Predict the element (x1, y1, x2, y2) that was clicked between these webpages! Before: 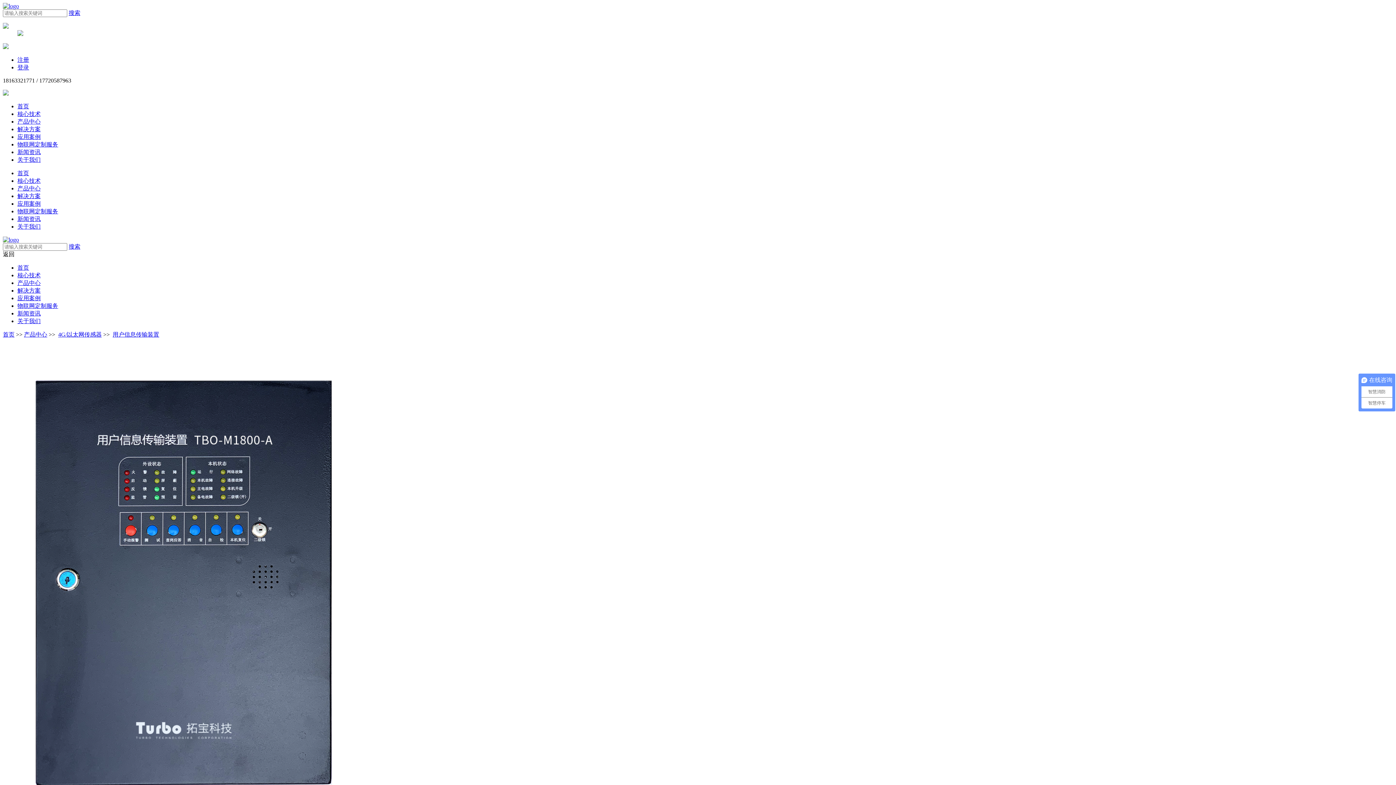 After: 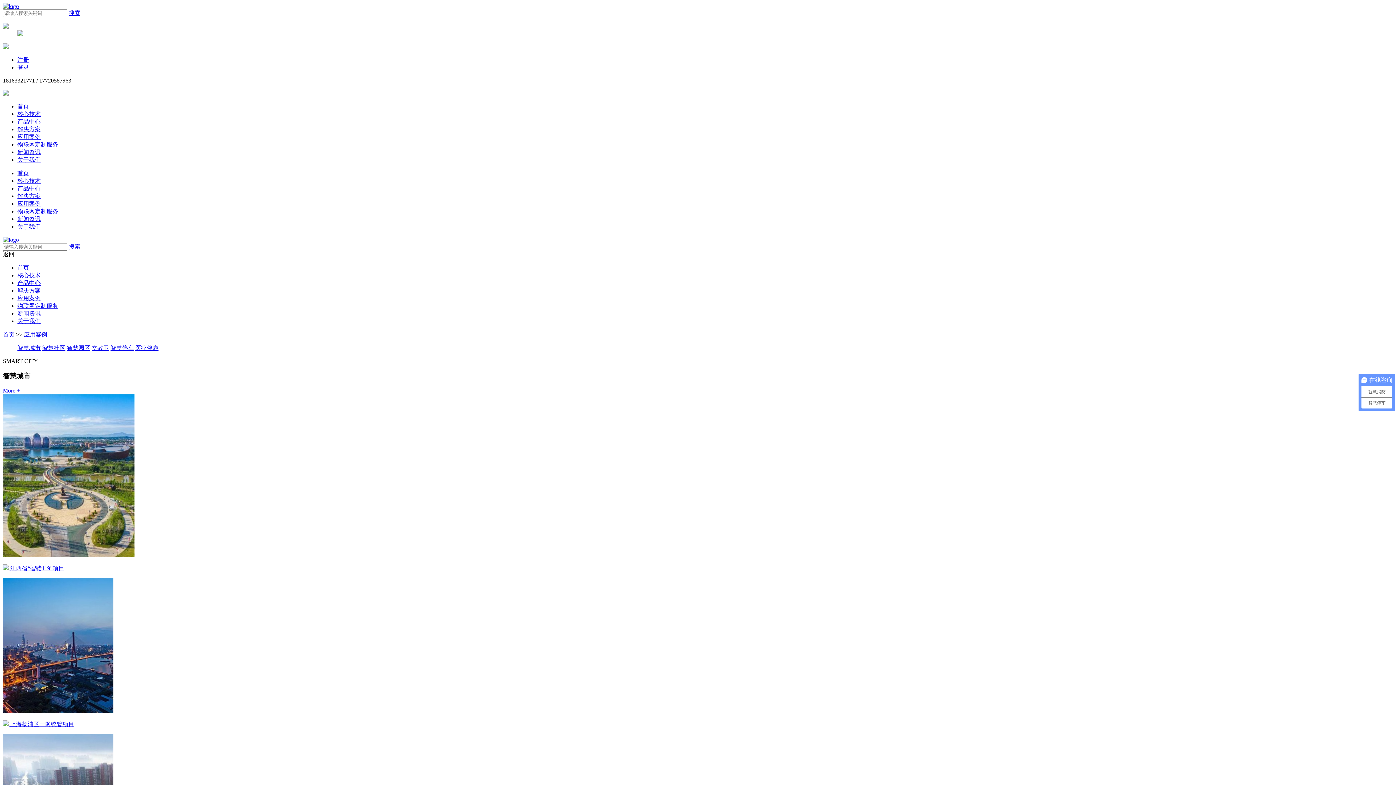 Action: label: 应用案例 bbox: (17, 200, 40, 206)